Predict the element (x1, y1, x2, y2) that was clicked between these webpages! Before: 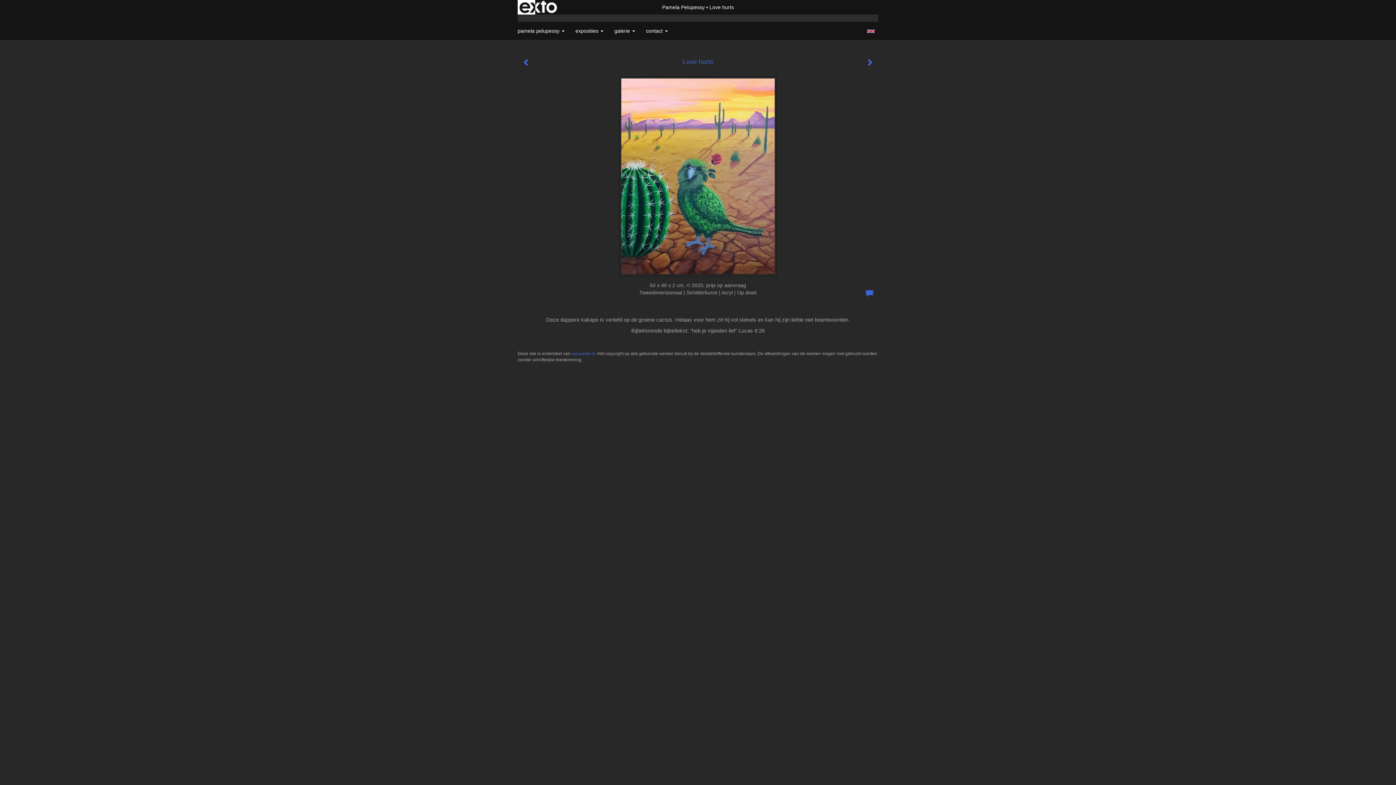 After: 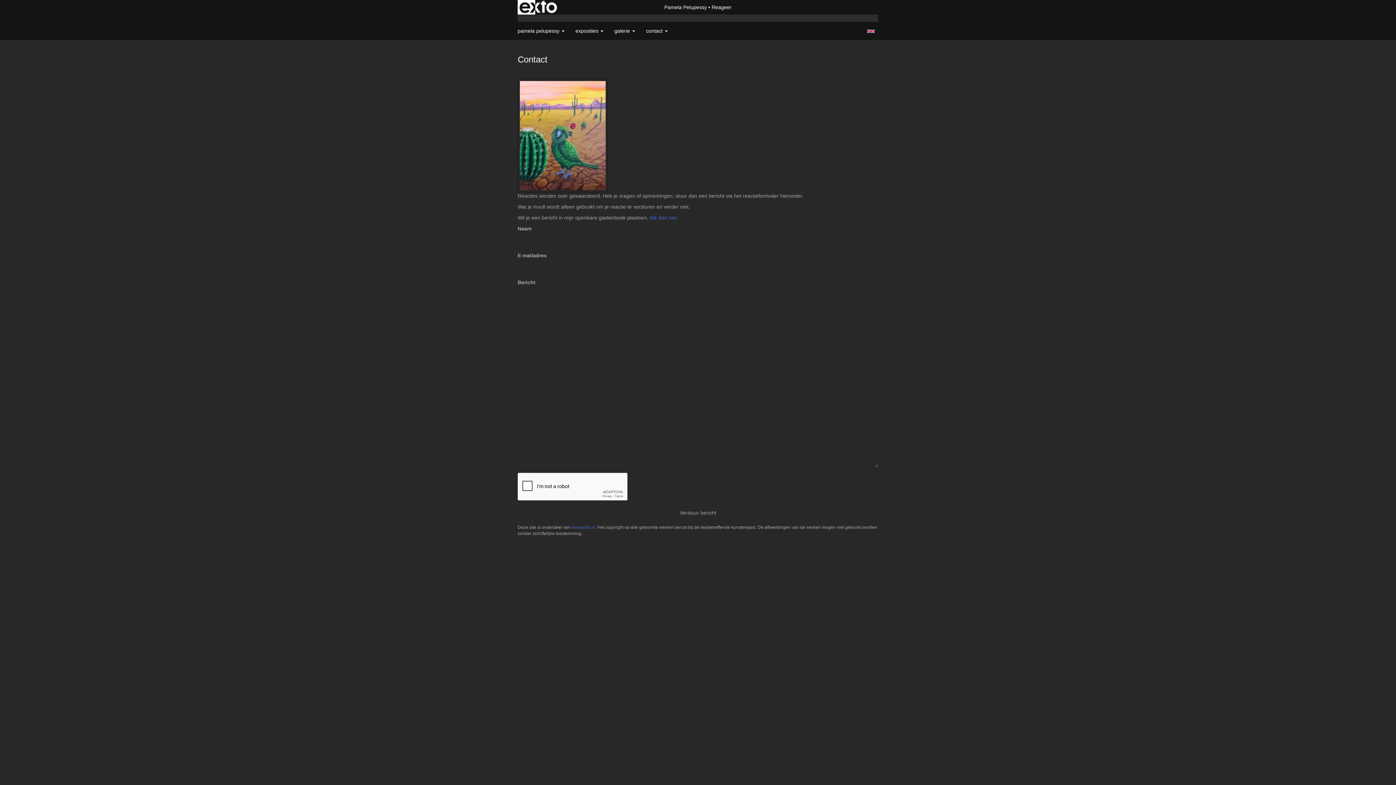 Action: bbox: (861, 285, 878, 302)